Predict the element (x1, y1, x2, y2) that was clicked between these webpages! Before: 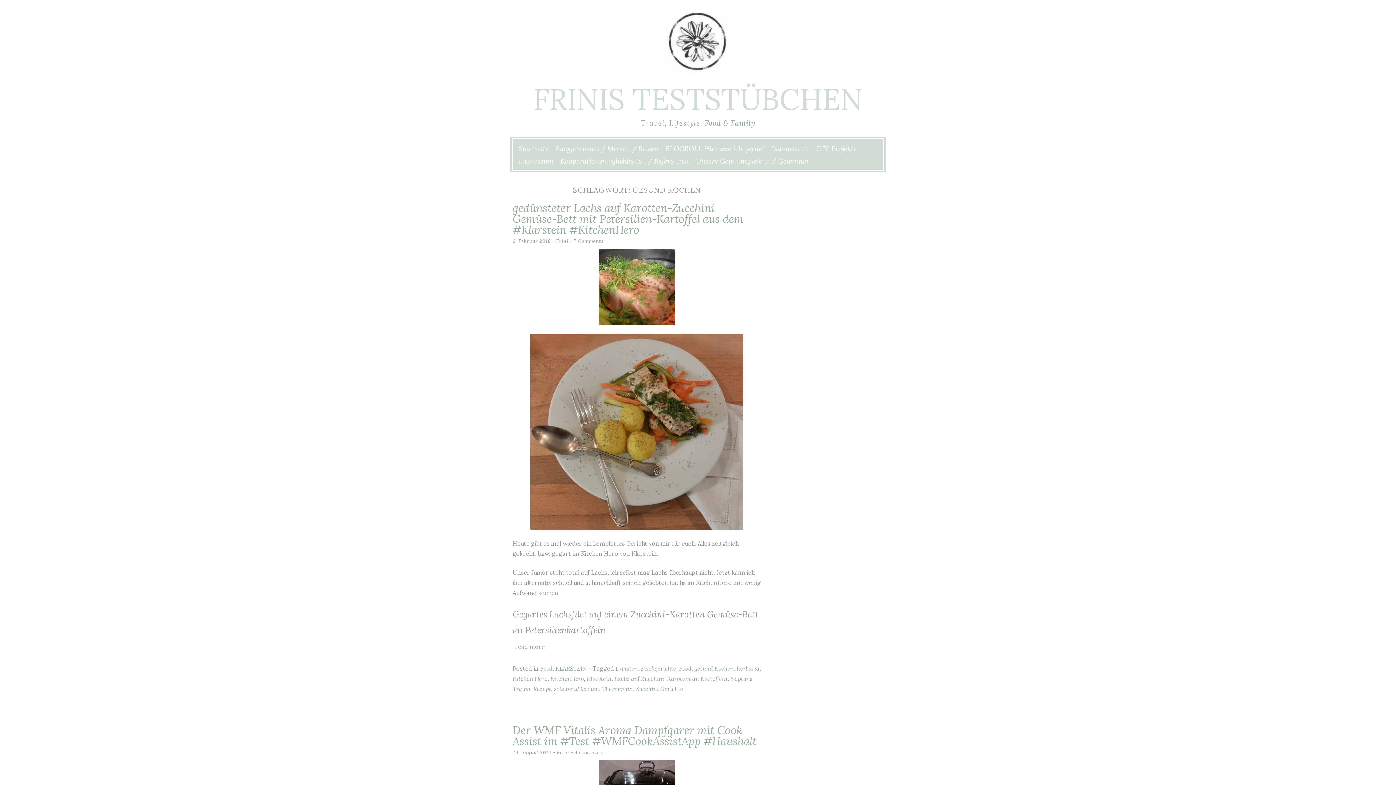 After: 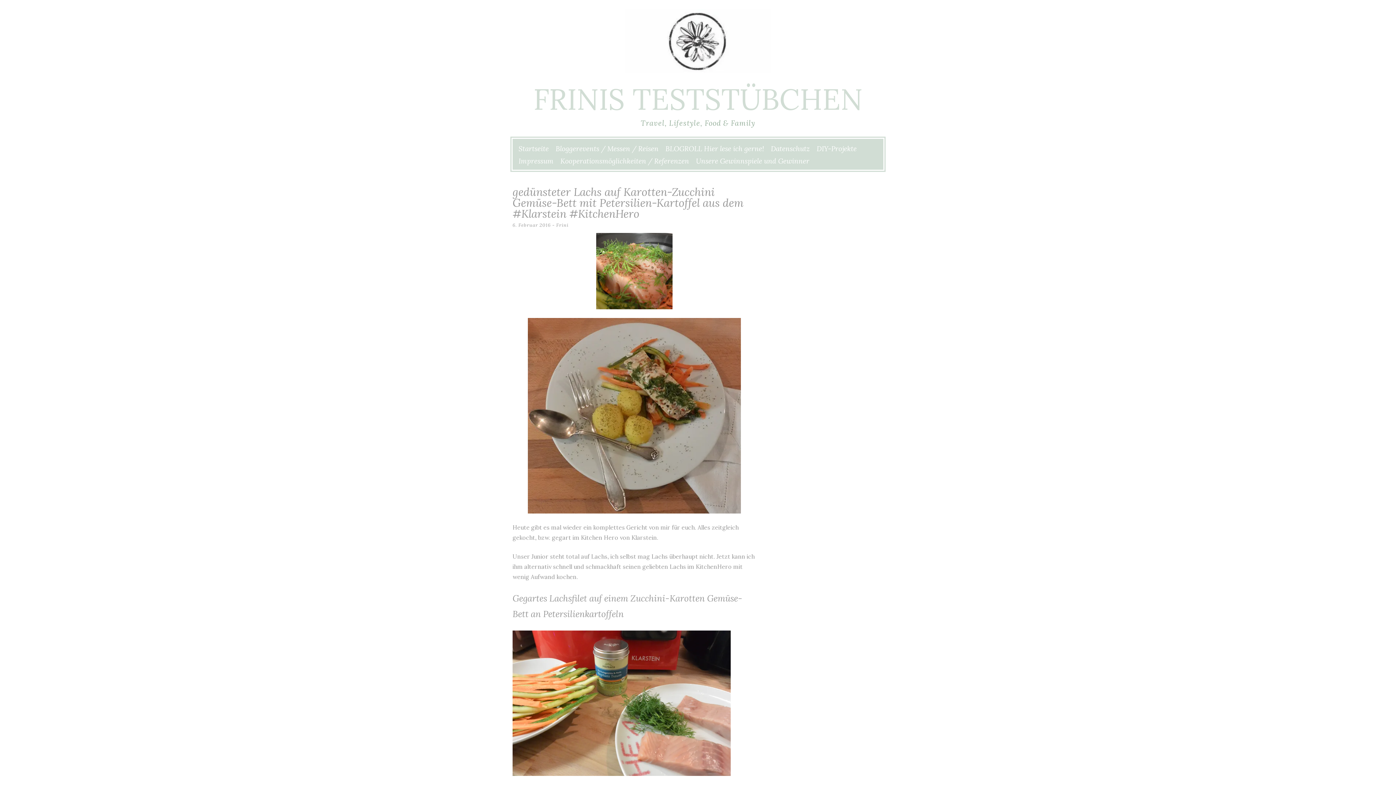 Action: bbox: (512, 238, 550, 244) label: 6. Februar 2016